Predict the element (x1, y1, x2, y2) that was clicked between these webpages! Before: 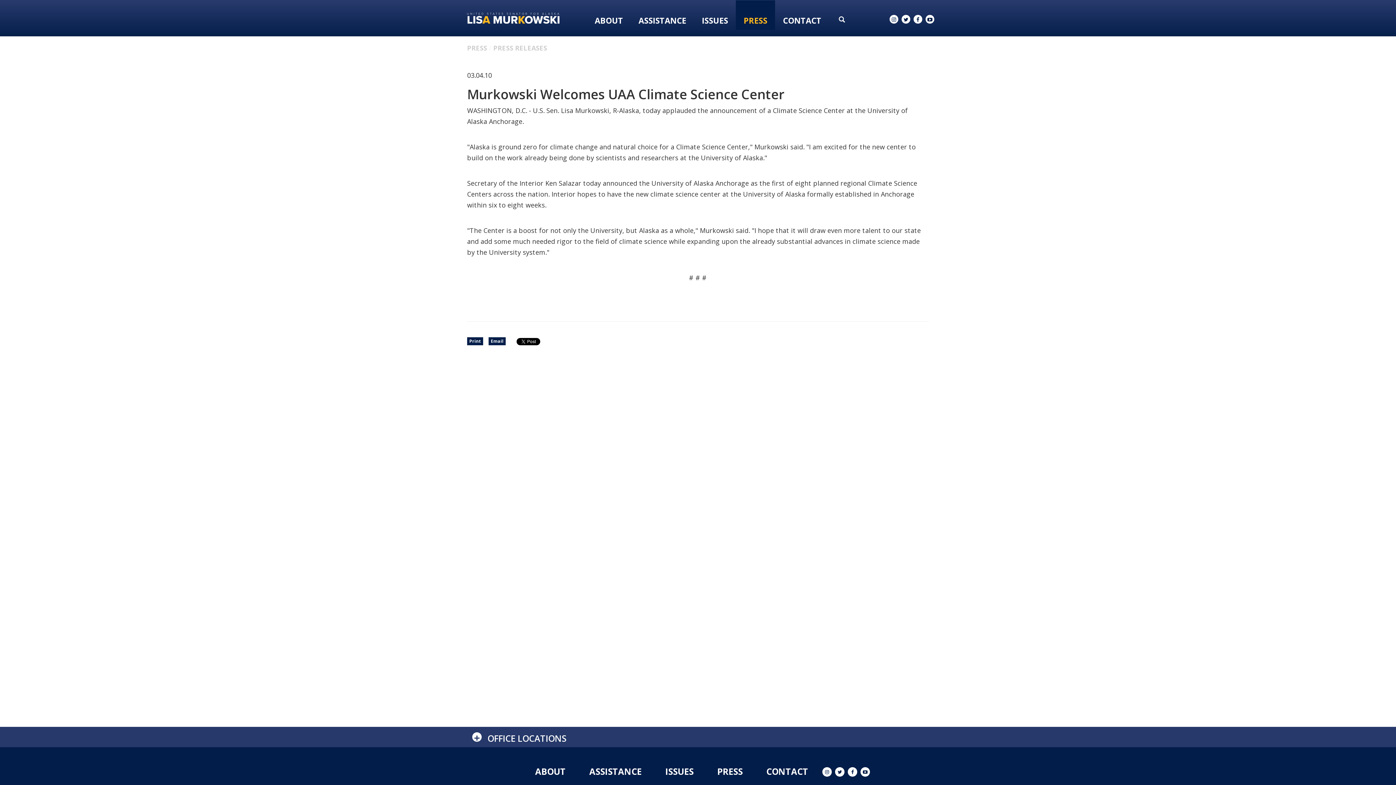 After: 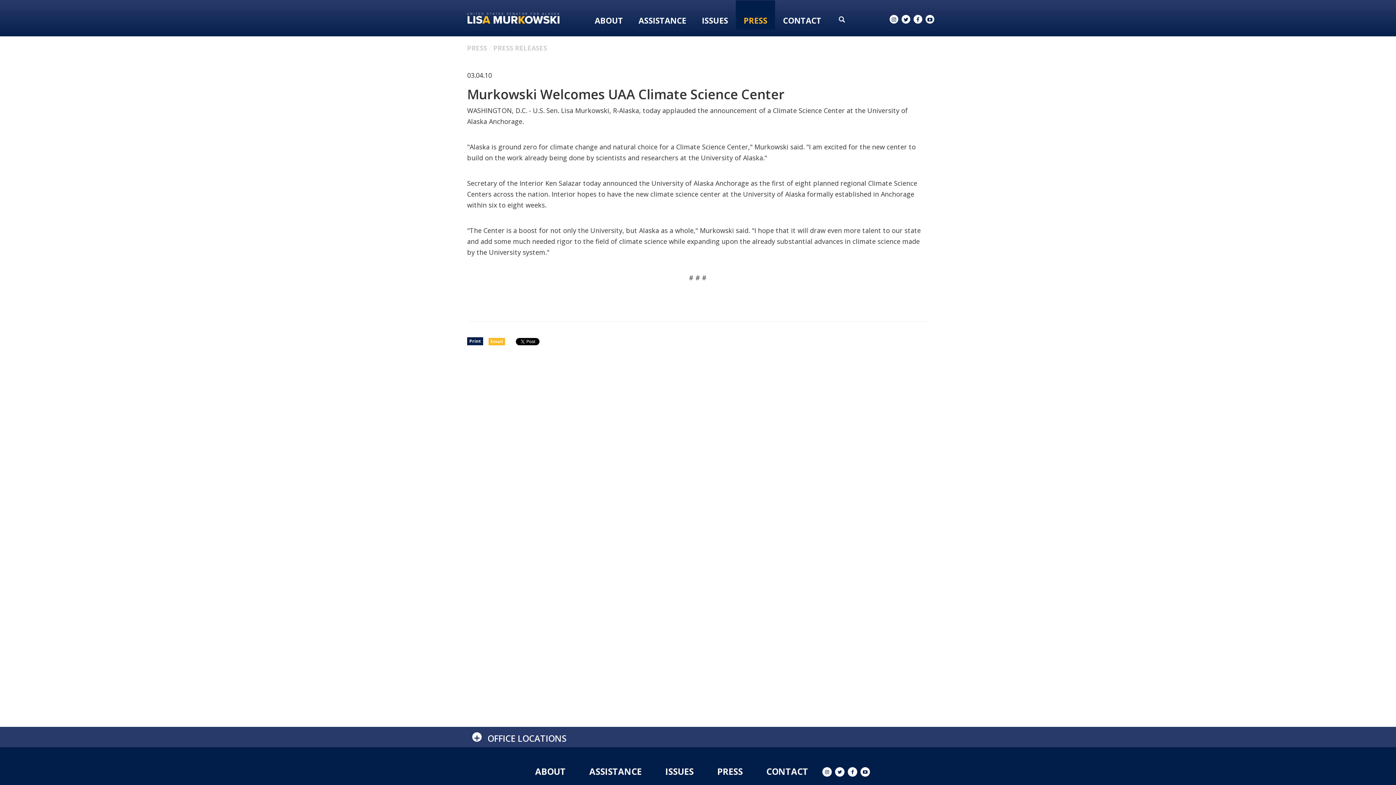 Action: label: Email bbox: (488, 337, 505, 345)